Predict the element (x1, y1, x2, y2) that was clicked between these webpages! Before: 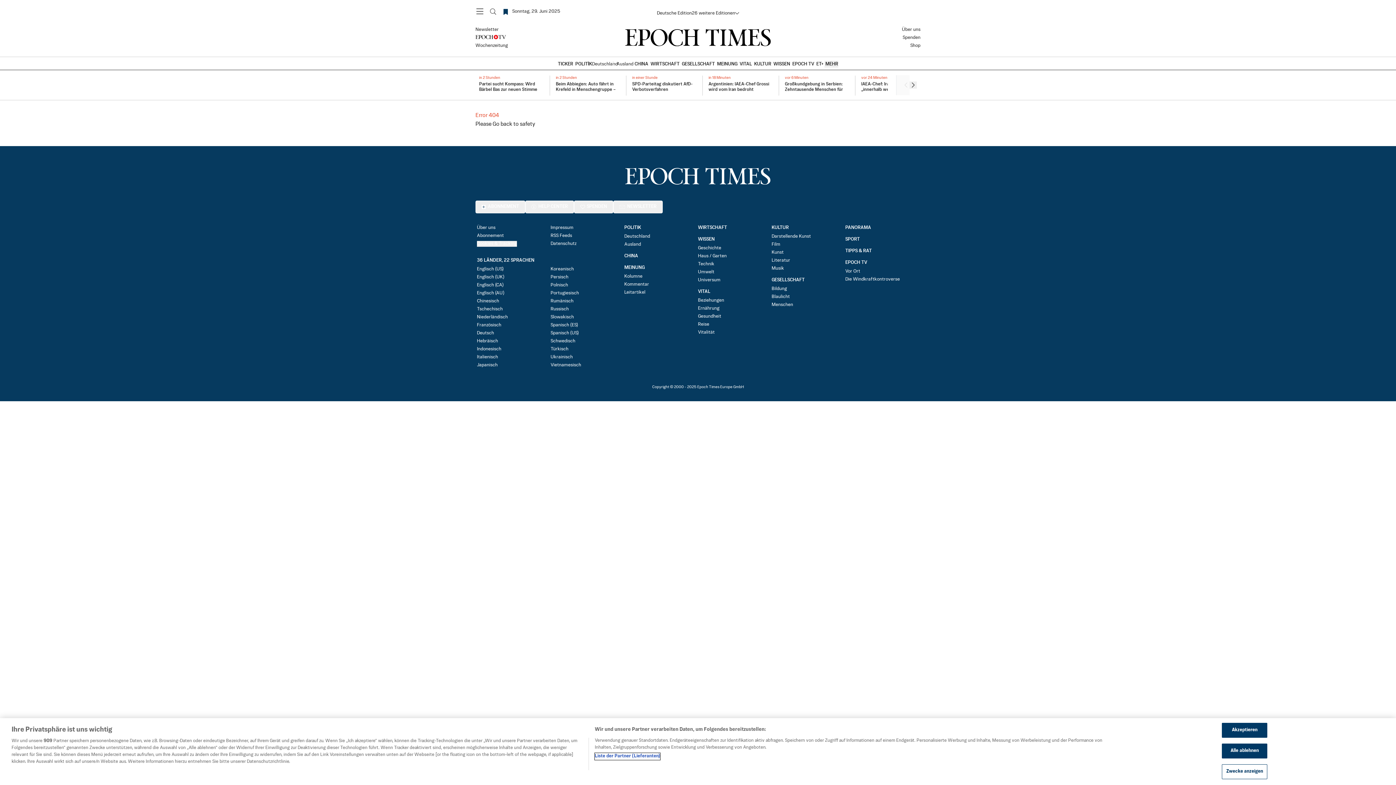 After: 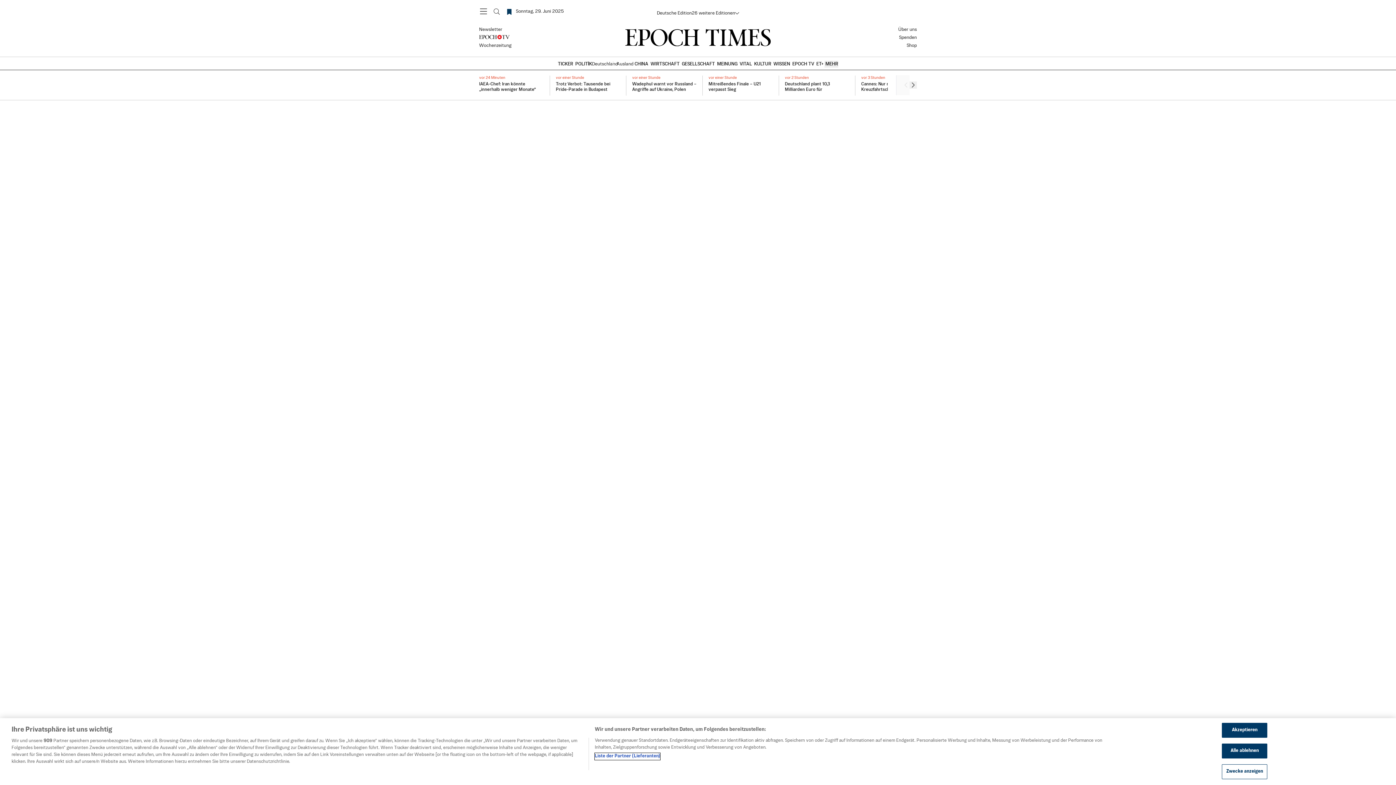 Action: label: Newsletter bbox: (475, 26, 586, 32)